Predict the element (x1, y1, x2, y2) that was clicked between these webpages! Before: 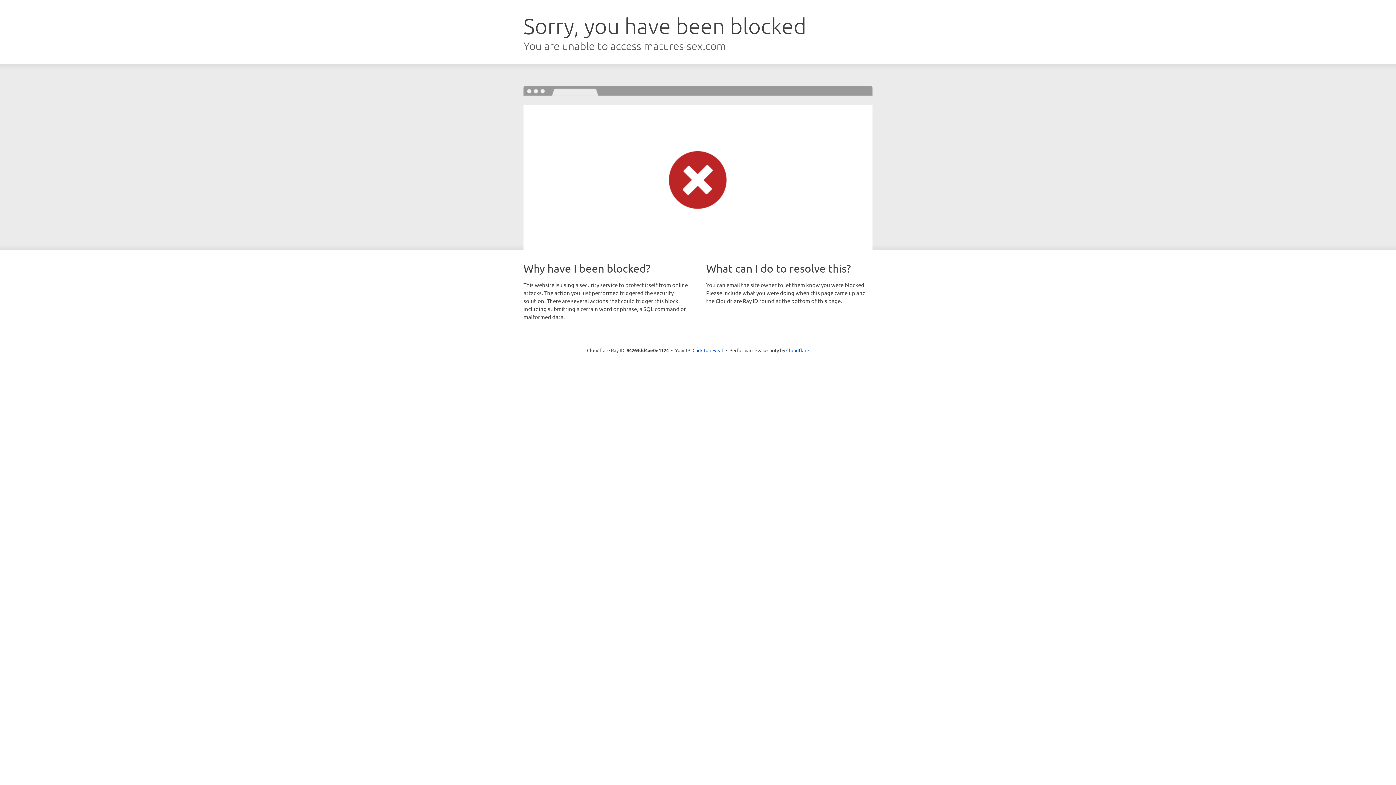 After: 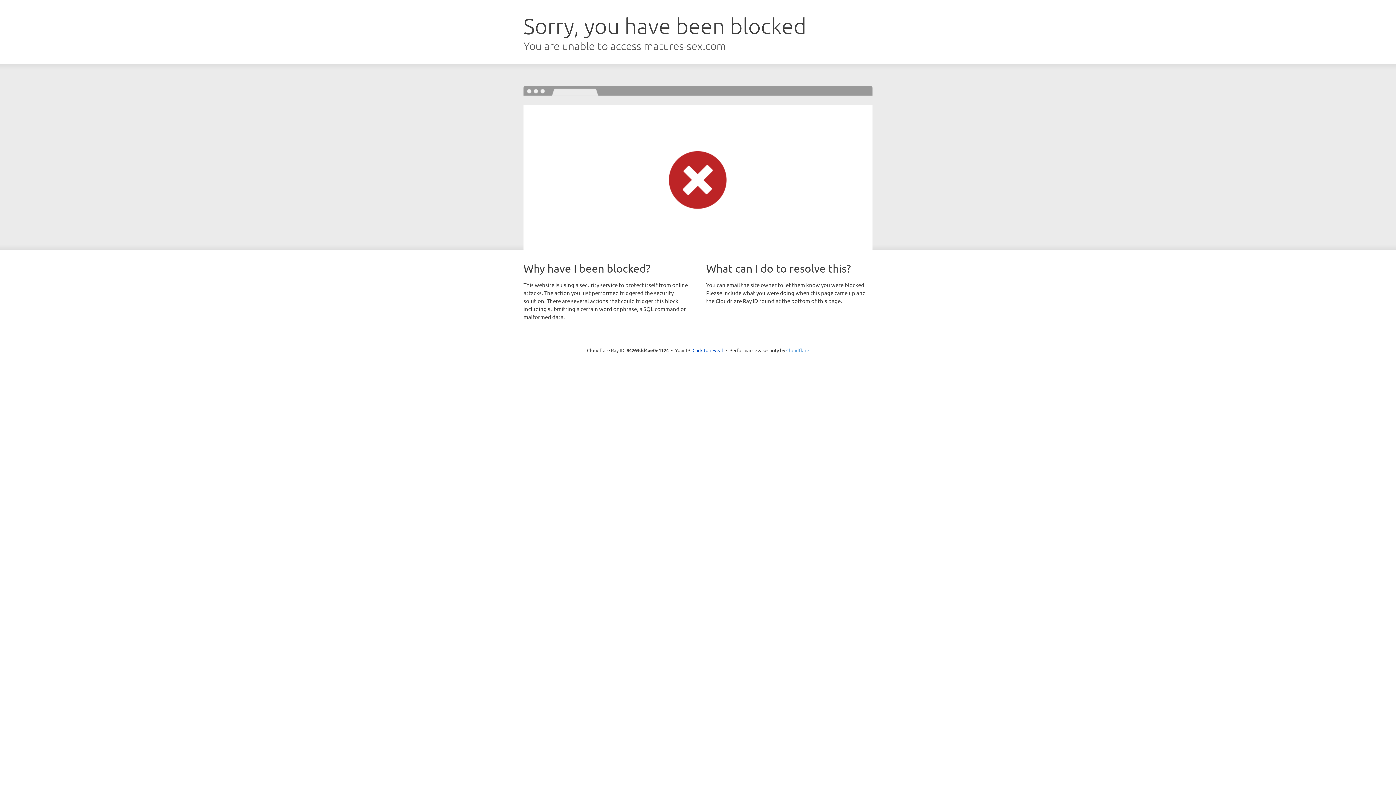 Action: bbox: (786, 347, 809, 353) label: Cloudflare